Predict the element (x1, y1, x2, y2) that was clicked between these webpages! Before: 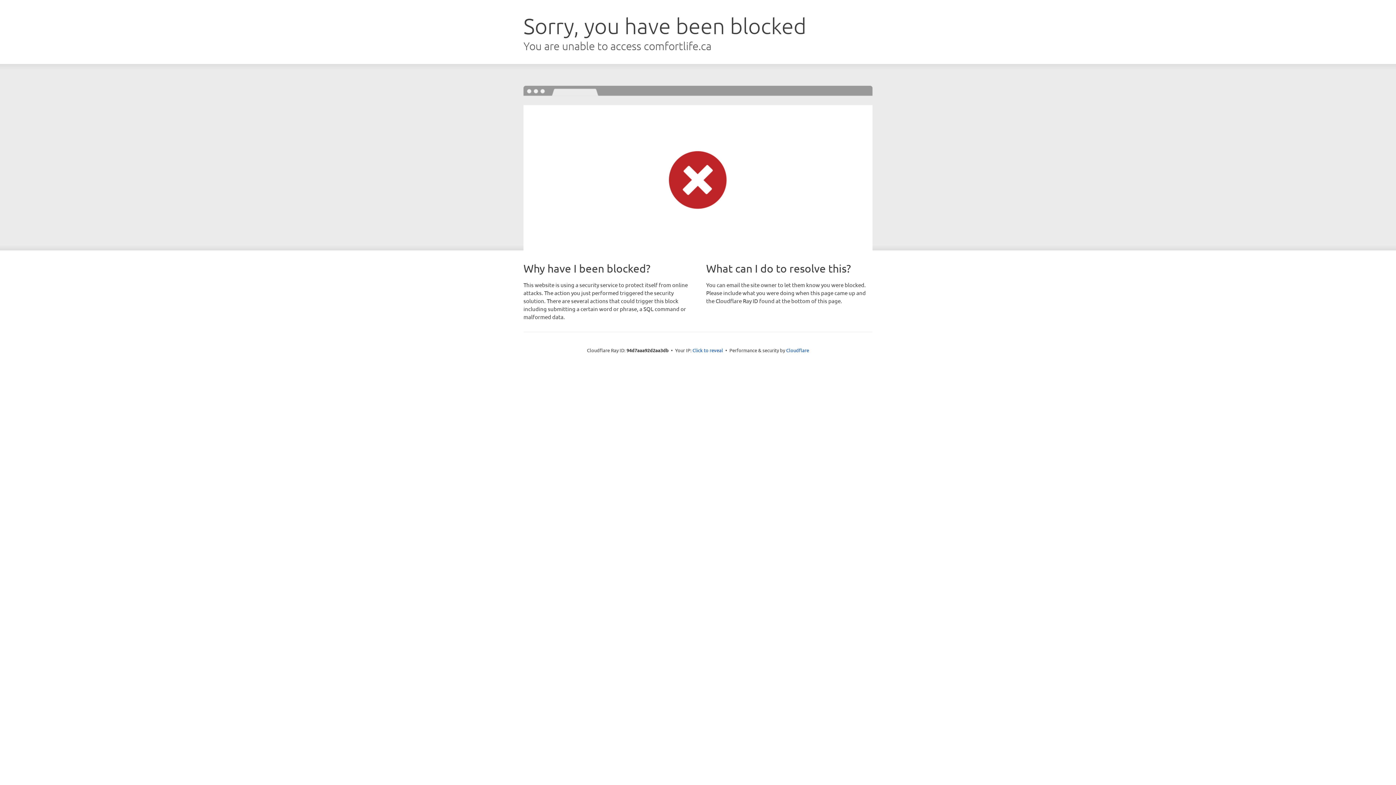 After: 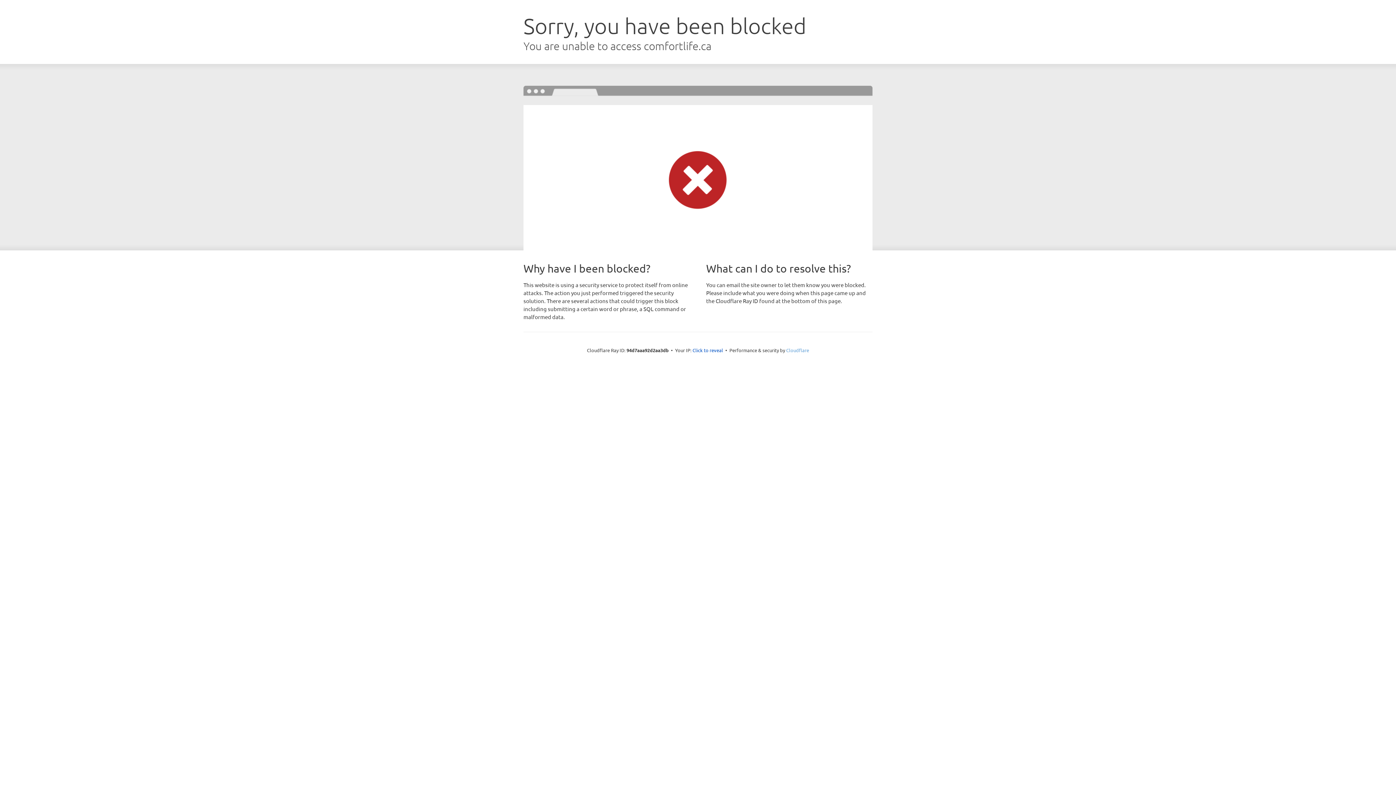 Action: bbox: (786, 347, 809, 353) label: Cloudflare